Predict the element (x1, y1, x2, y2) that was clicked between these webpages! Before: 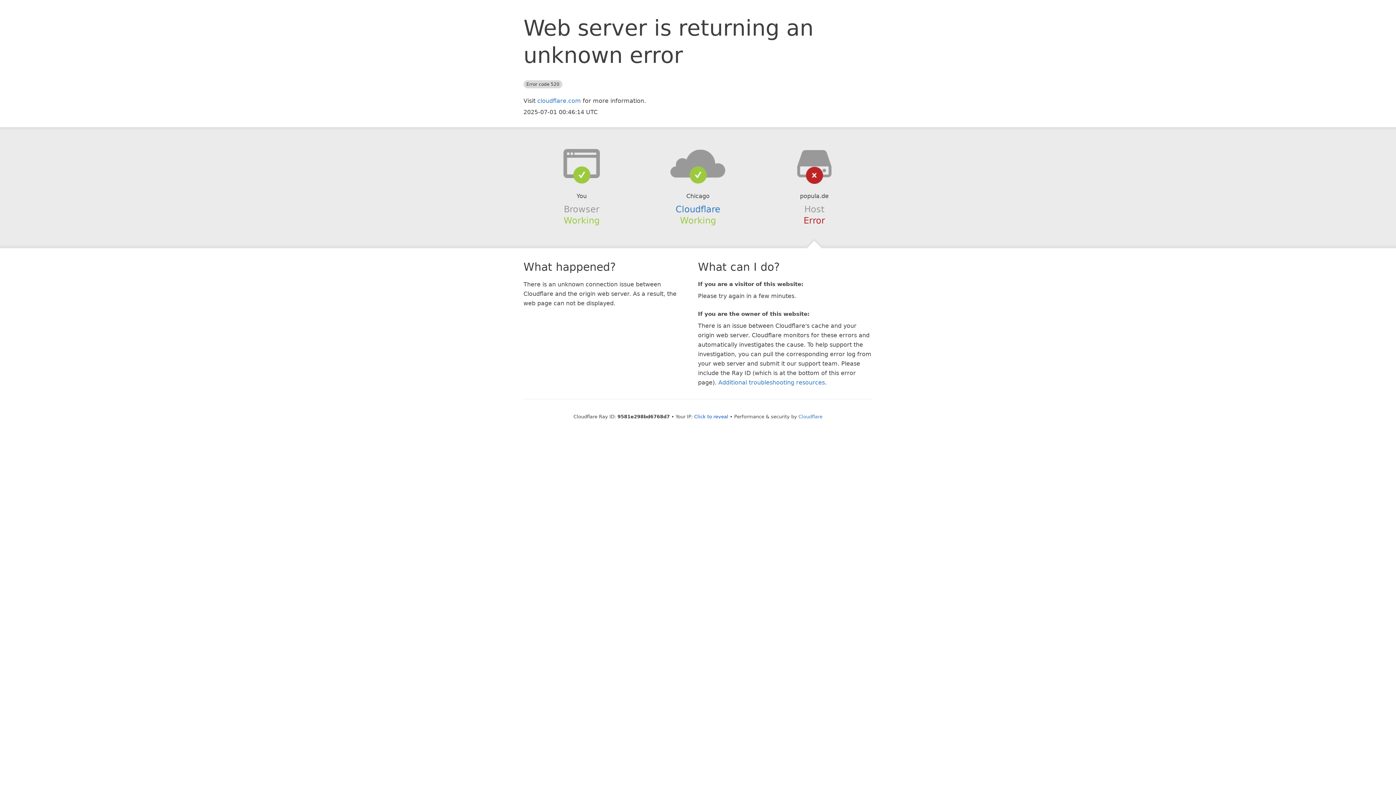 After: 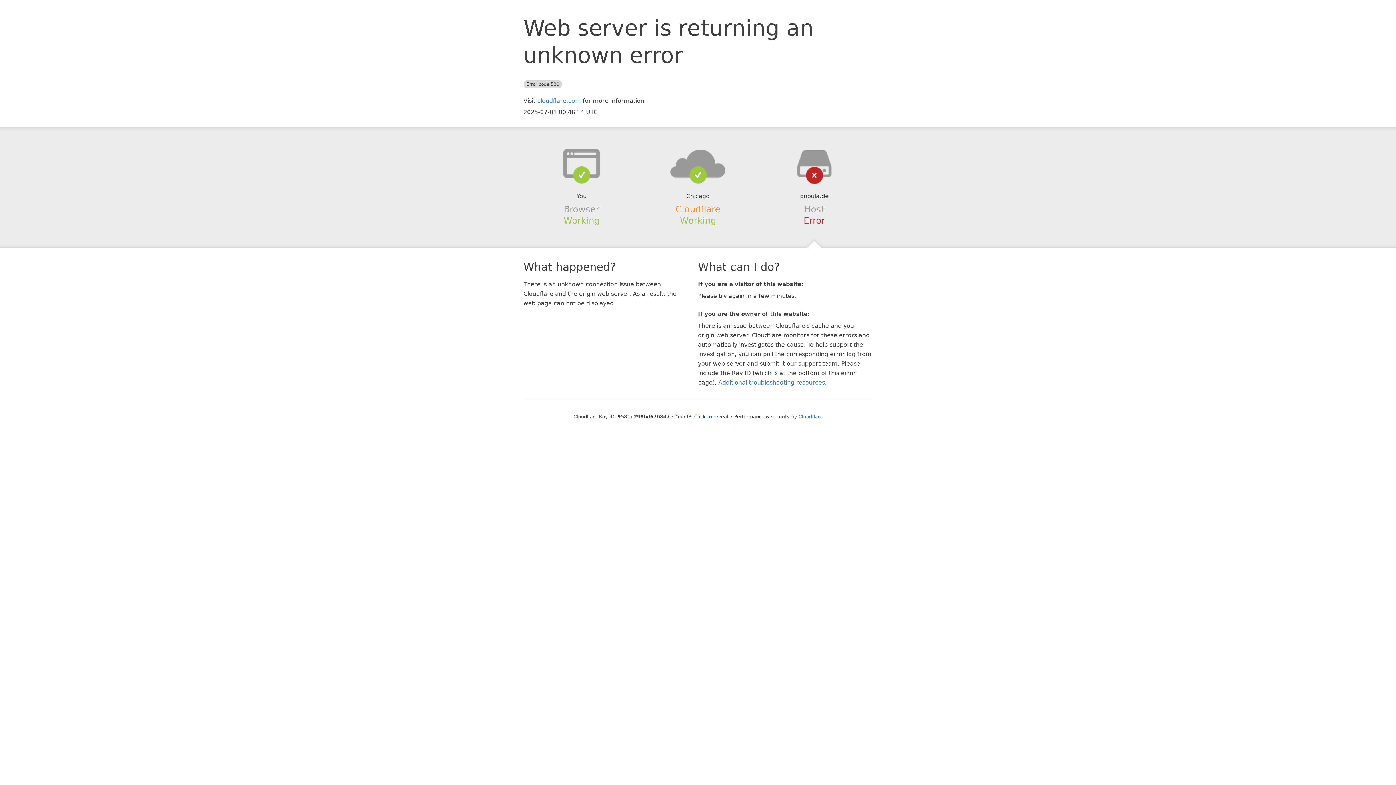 Action: bbox: (675, 204, 720, 214) label: Cloudflare